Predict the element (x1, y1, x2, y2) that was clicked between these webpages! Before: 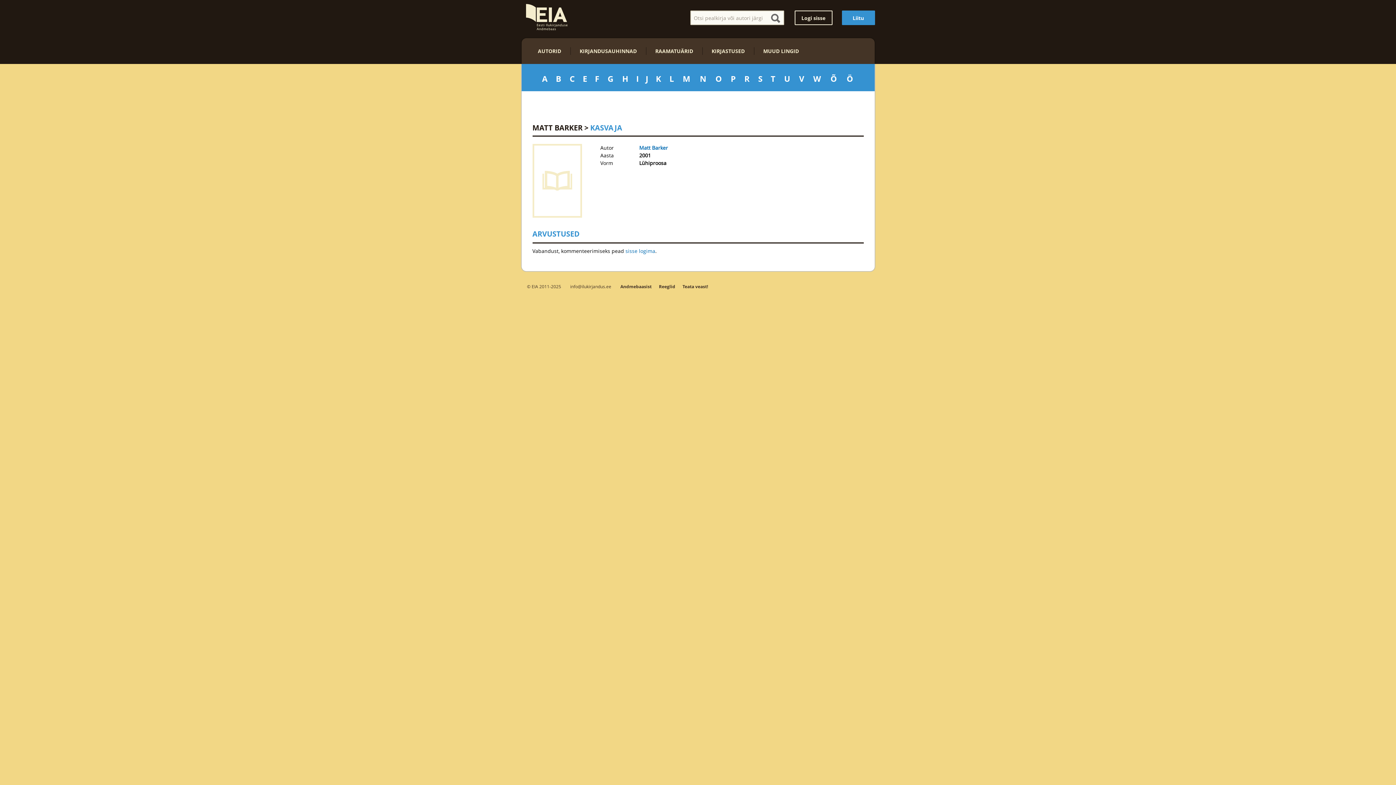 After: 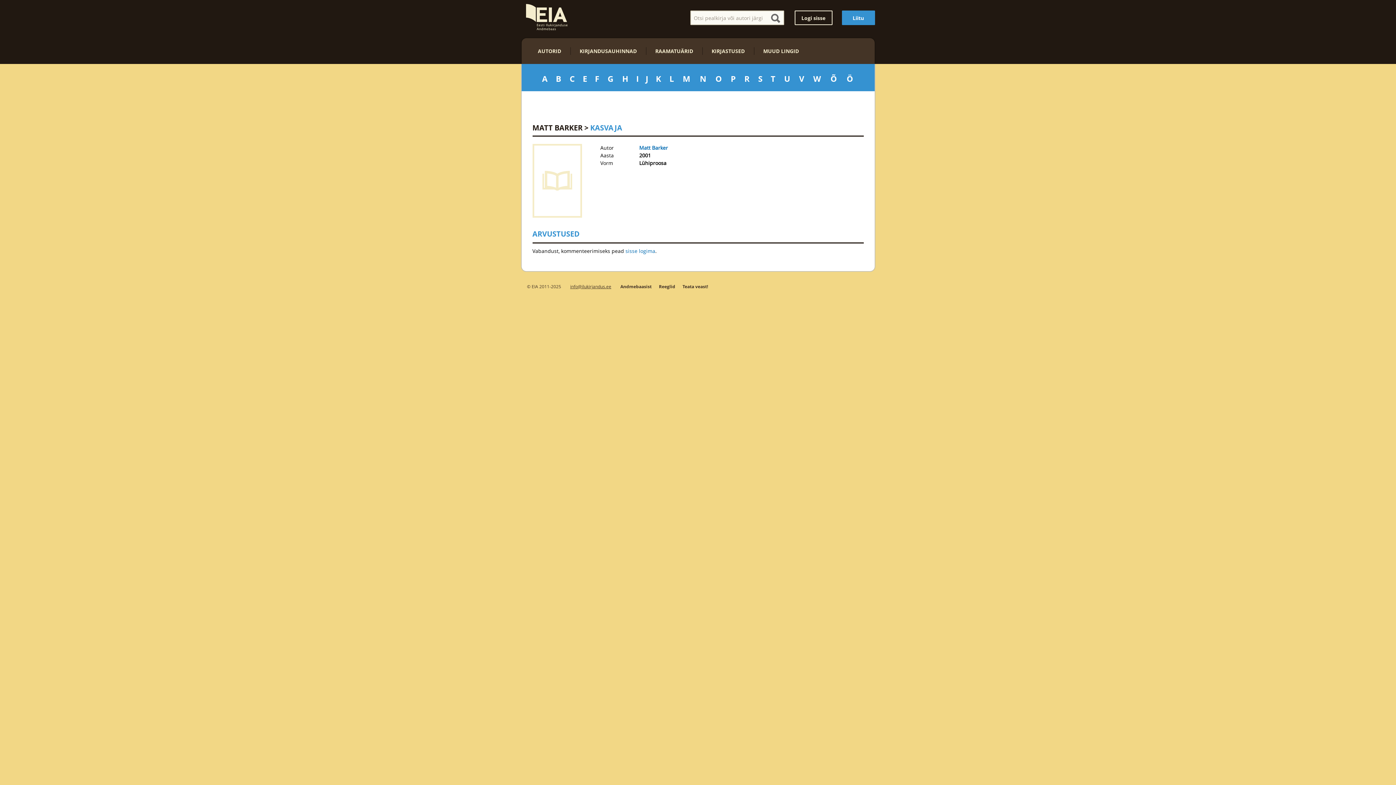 Action: bbox: (570, 283, 611, 289) label: info@ilukirjandus.ee